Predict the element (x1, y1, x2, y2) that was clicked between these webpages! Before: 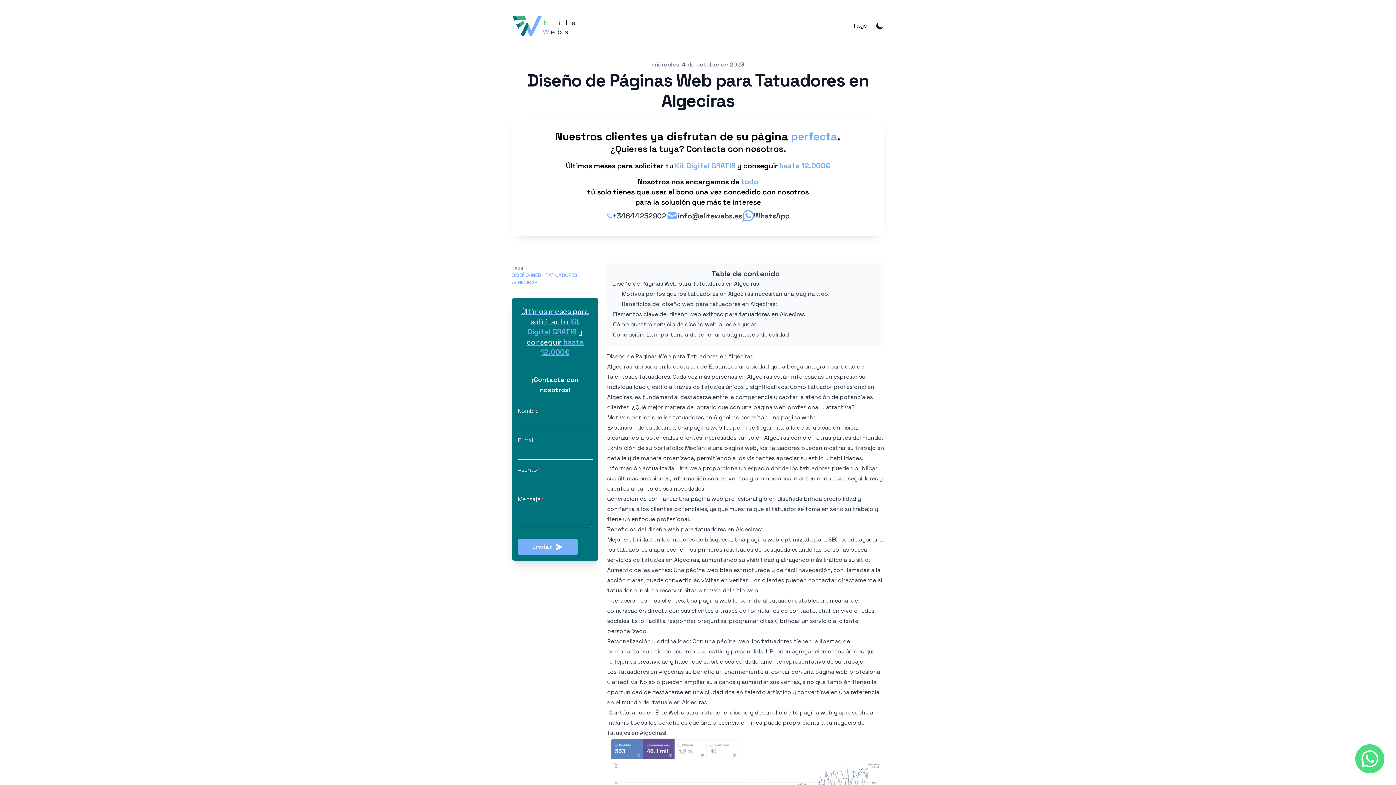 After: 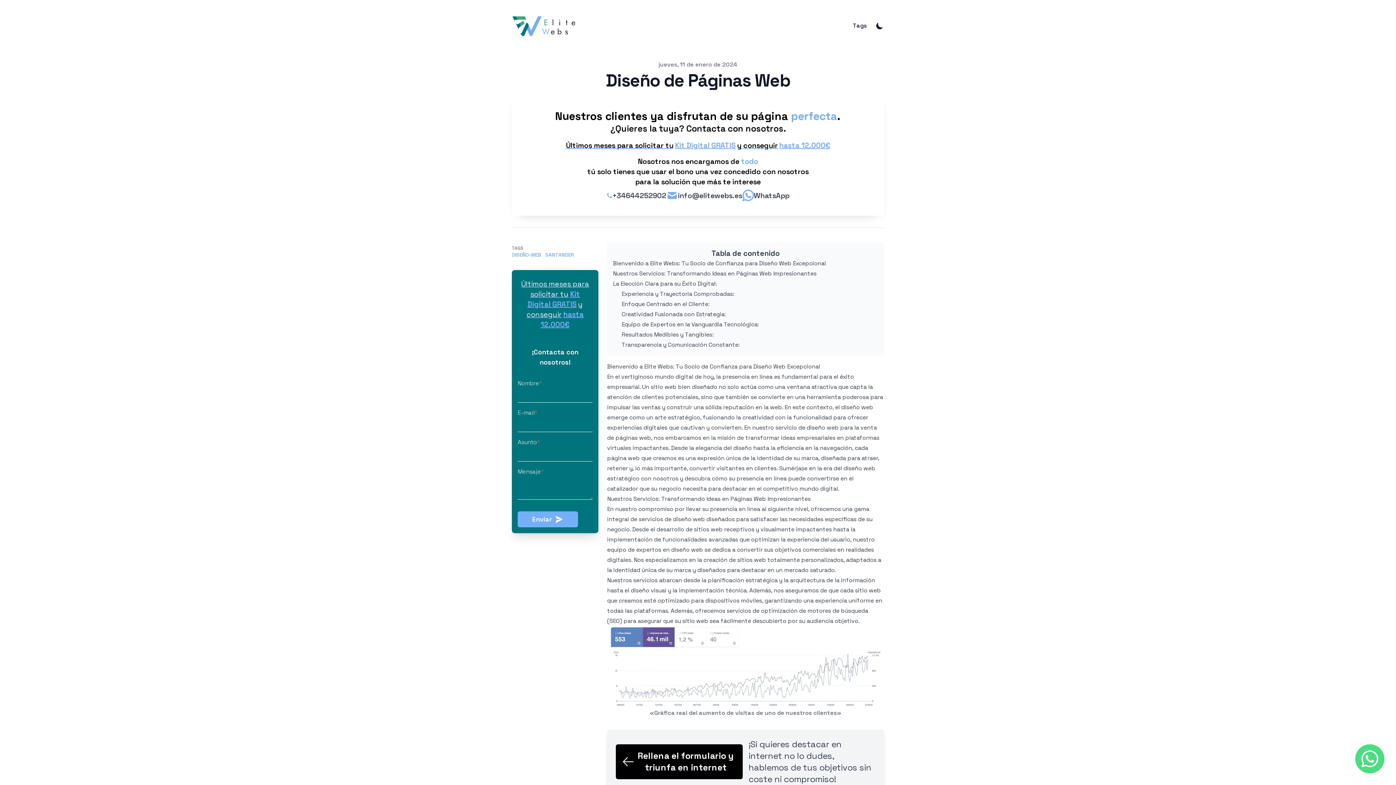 Action: label: Elite Webs bbox: (512, 14, 580, 37)